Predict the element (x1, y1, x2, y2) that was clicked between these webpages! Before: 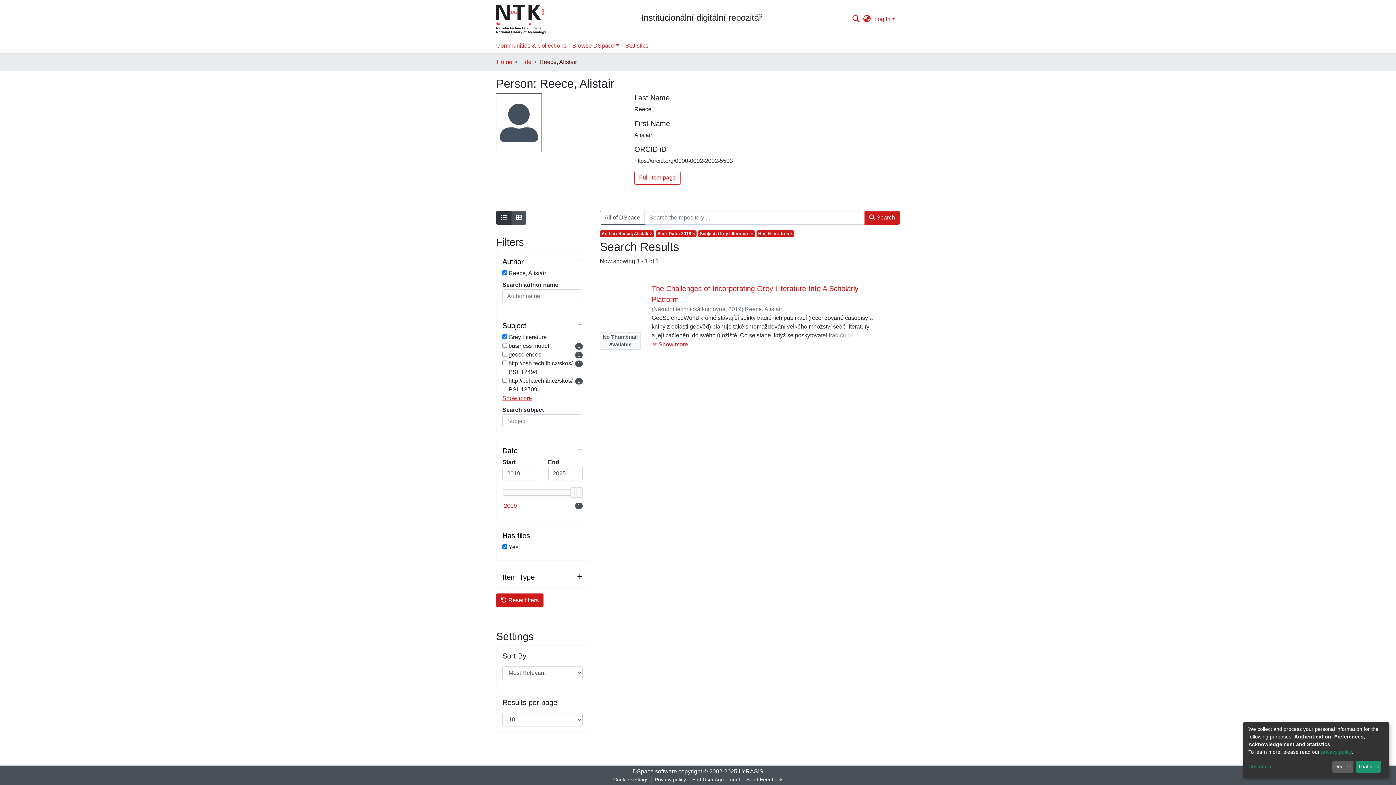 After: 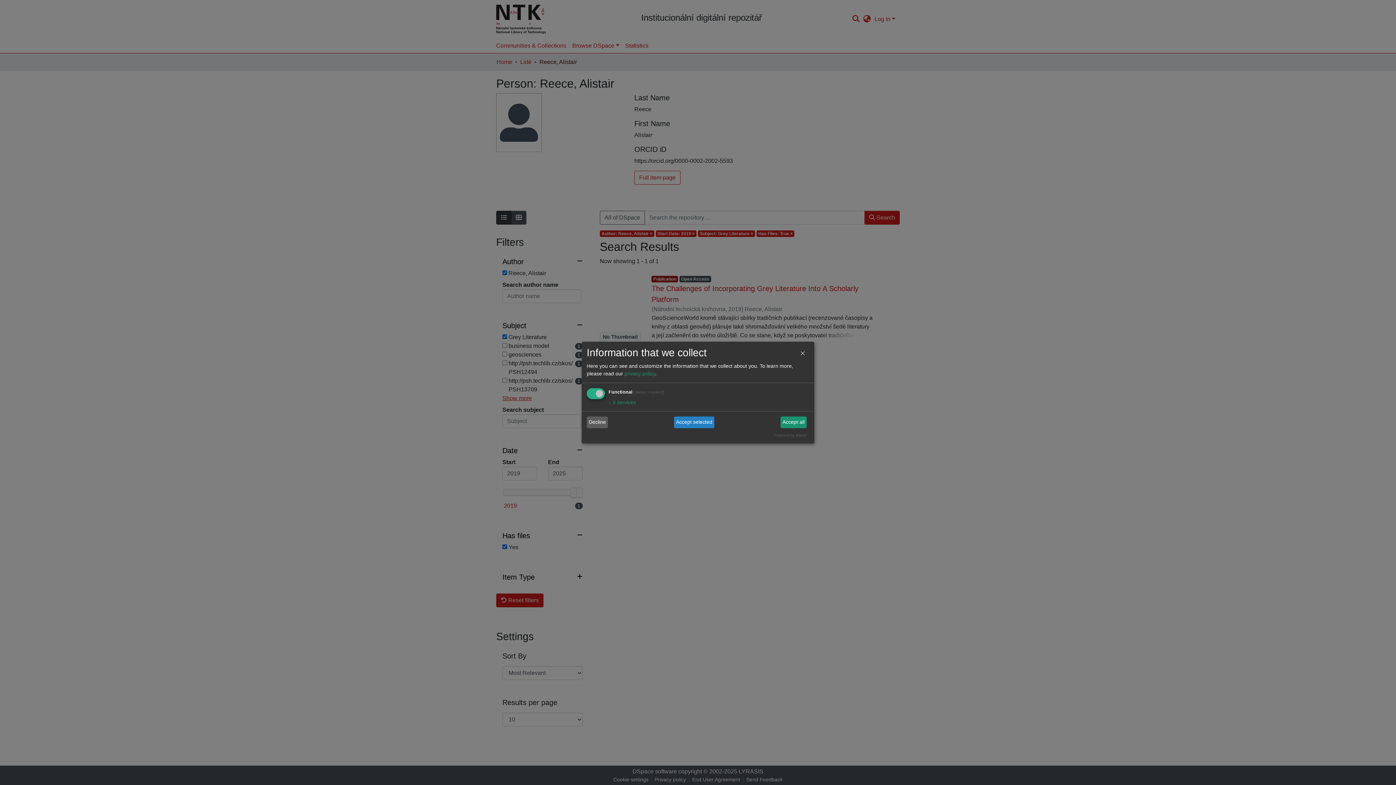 Action: bbox: (1248, 763, 1330, 771) label: Customize